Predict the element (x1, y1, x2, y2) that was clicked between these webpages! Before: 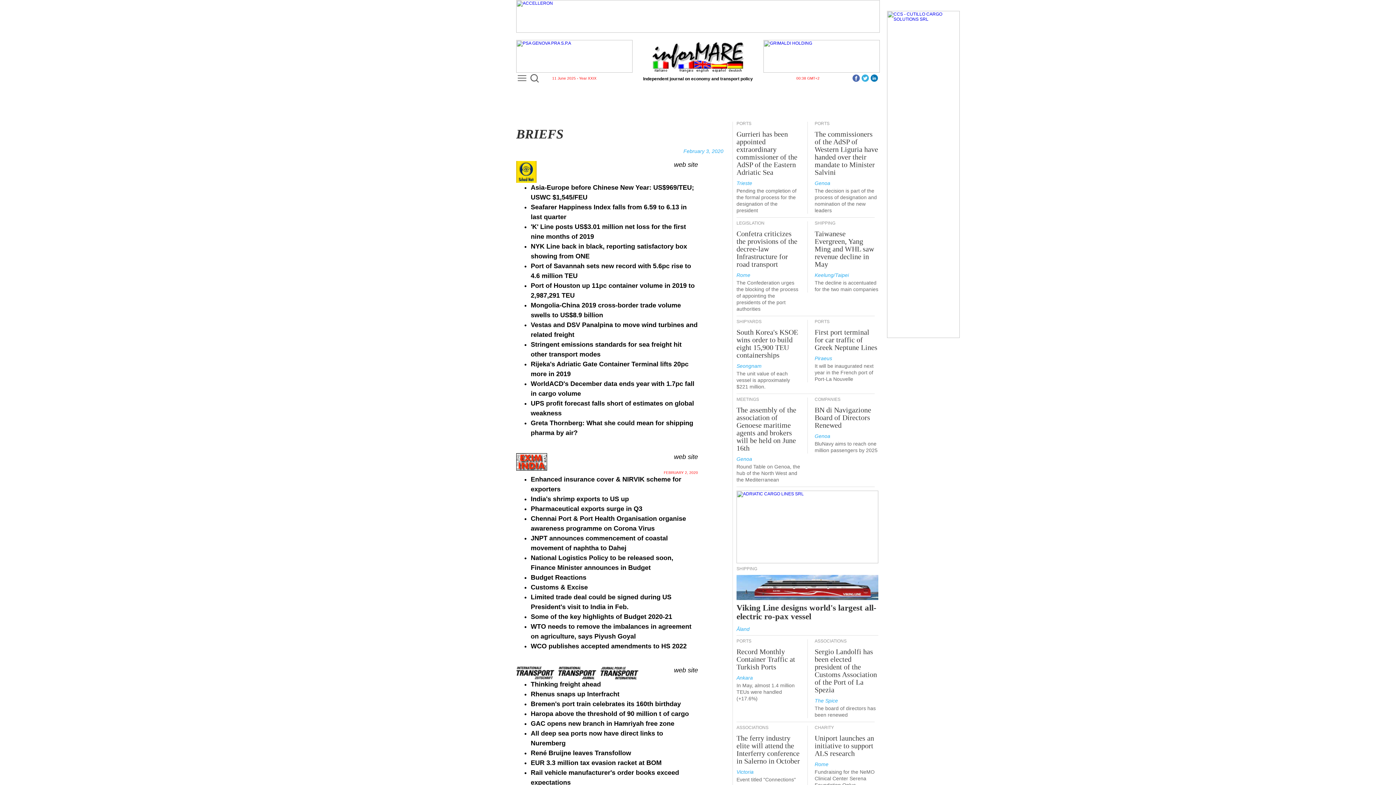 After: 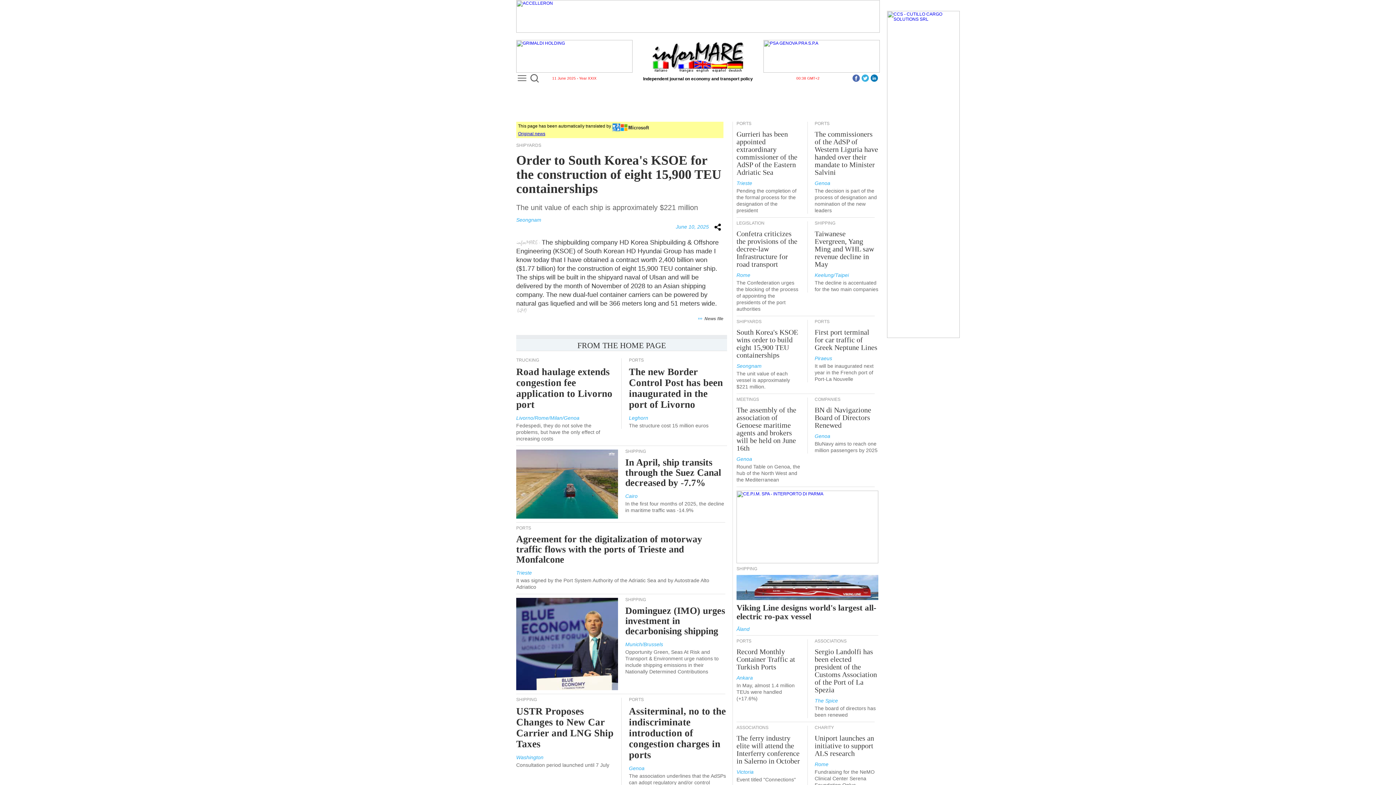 Action: label: South Korea's KSOE wins order to build eight 15,900 TEU containerships bbox: (736, 328, 798, 359)